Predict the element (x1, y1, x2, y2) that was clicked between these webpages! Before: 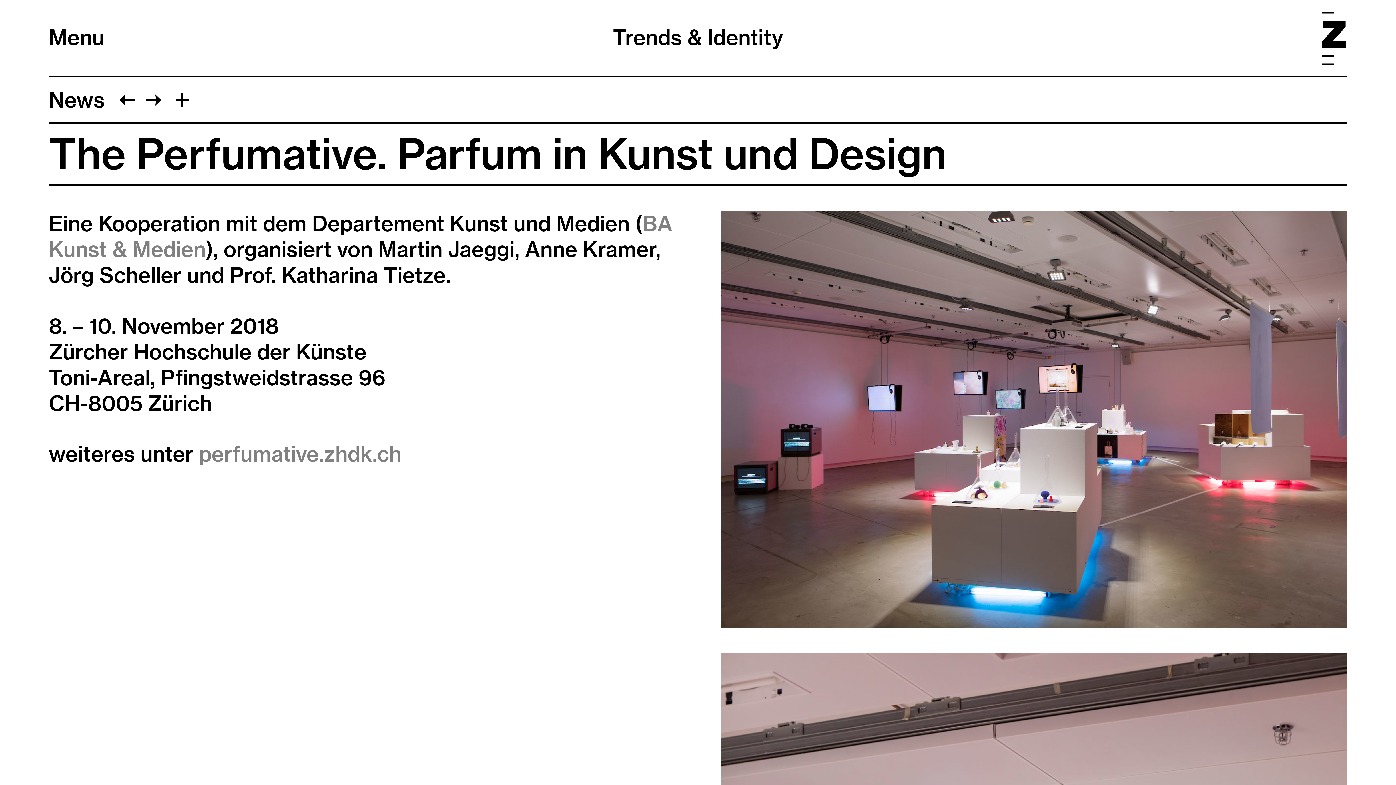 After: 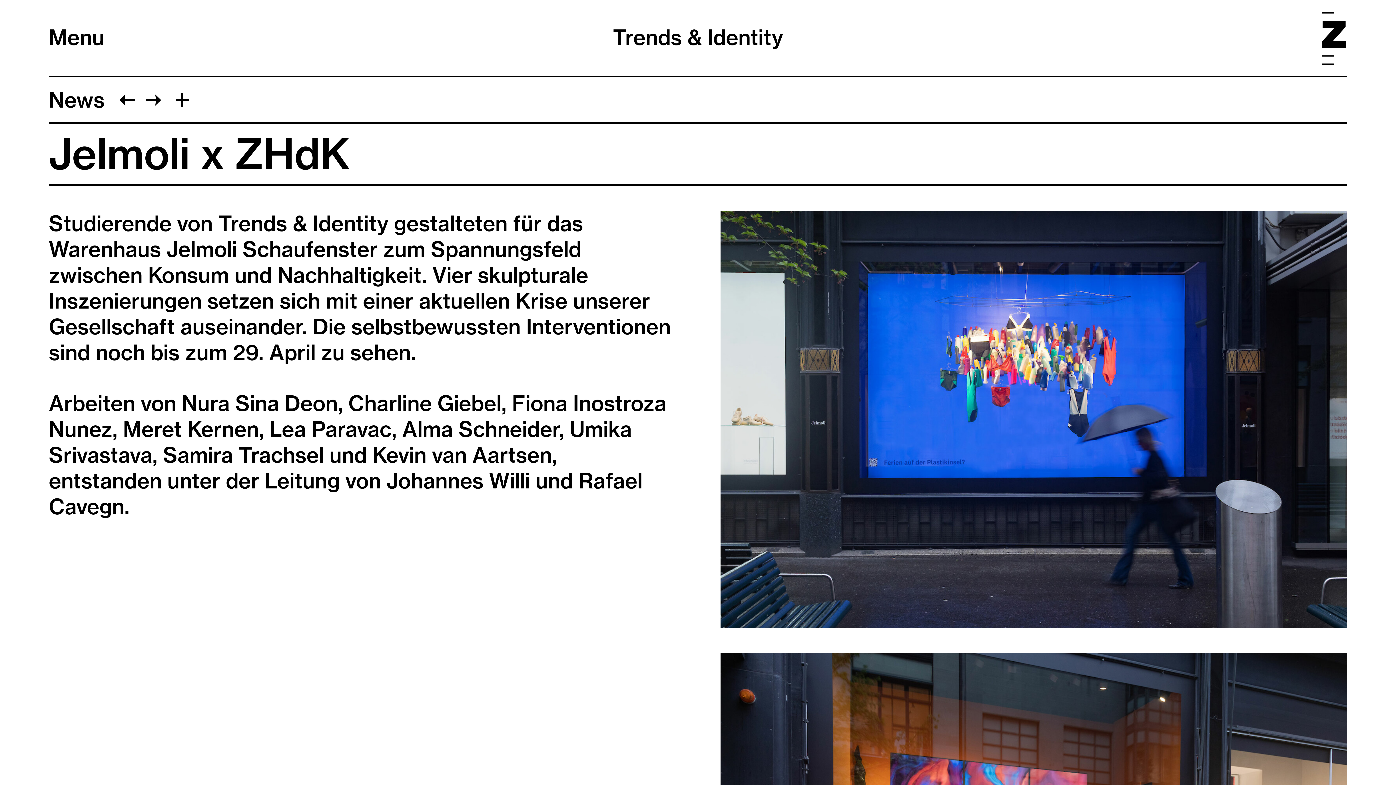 Action: bbox: (119, 86, 135, 112)